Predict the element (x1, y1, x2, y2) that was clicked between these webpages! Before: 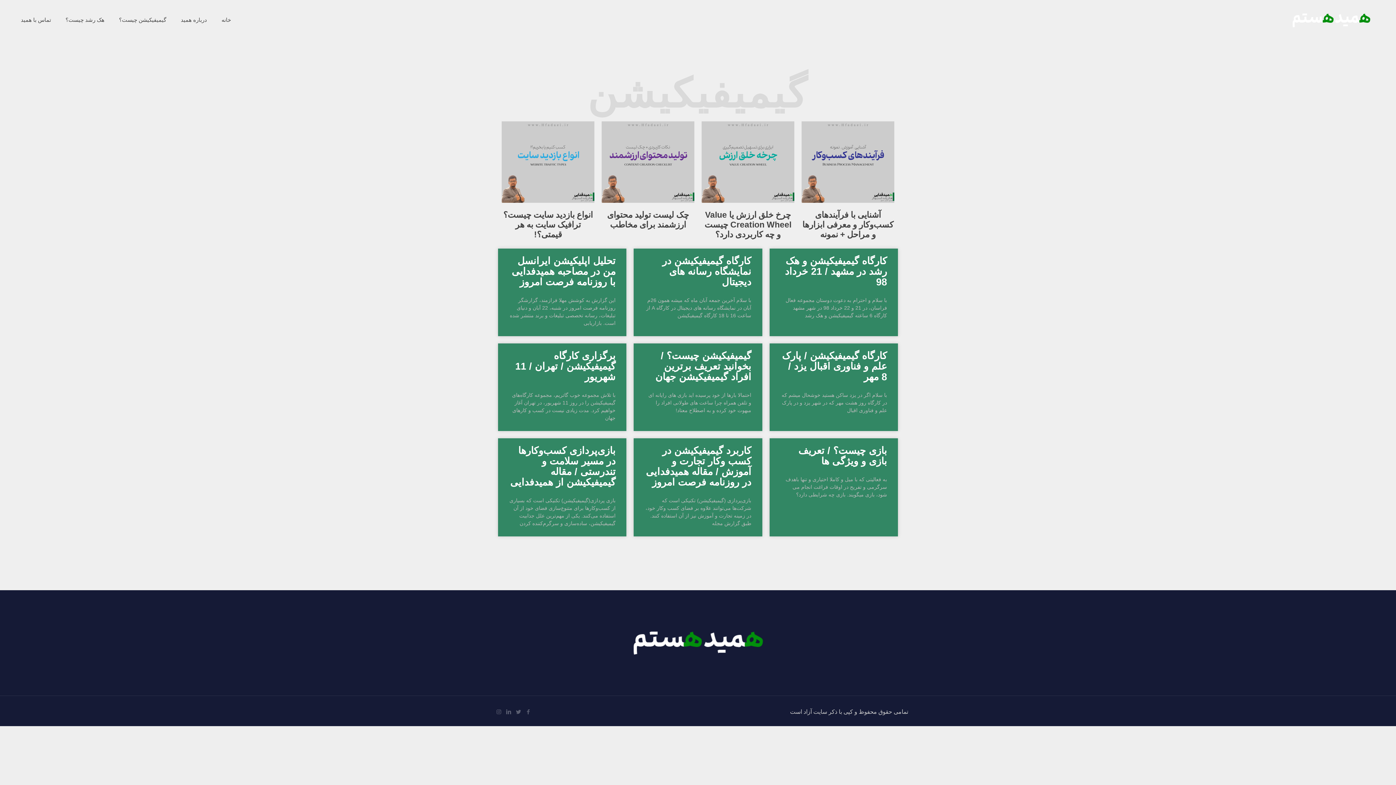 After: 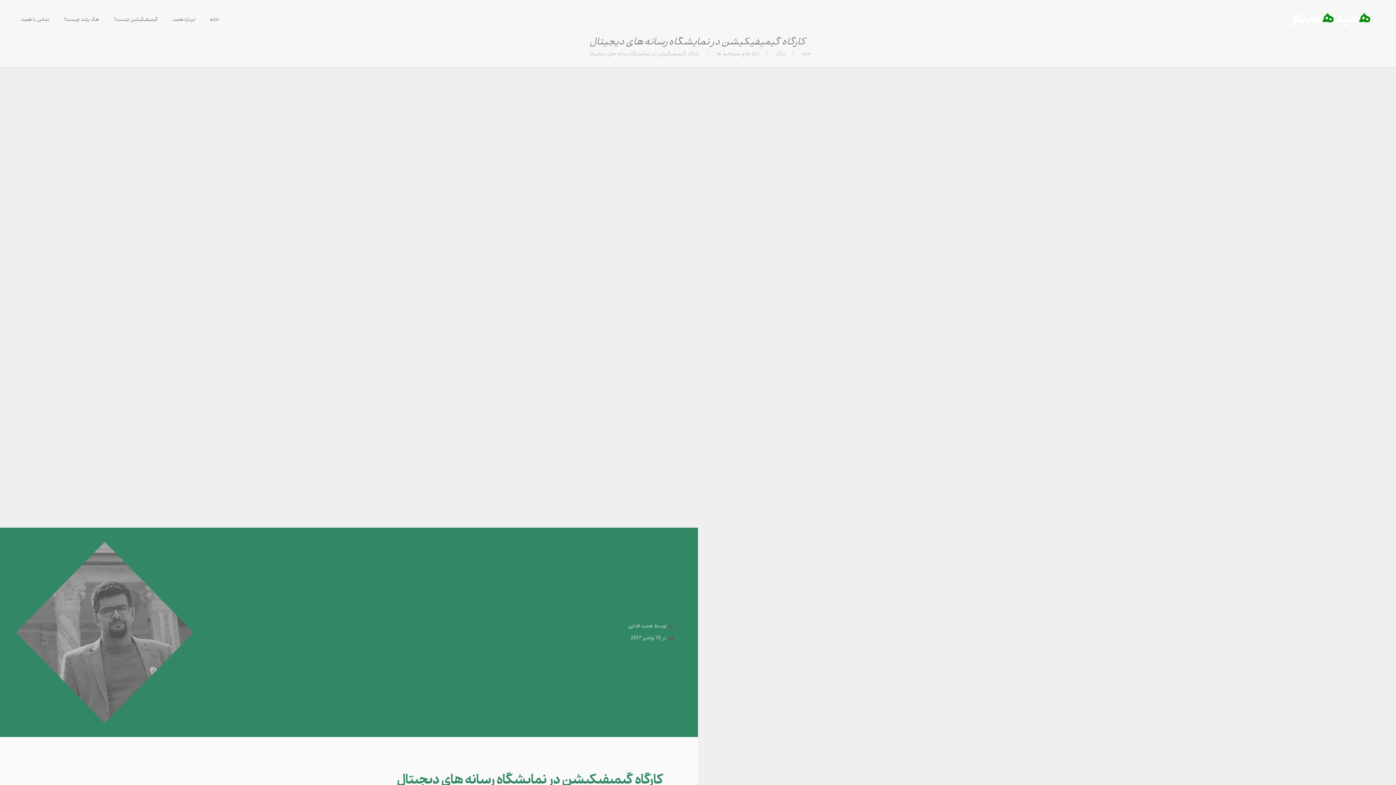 Action: label: کارگاه گیمیفیکیشن در نمایشگاه رسانه های دیجیتال bbox: (662, 255, 751, 287)